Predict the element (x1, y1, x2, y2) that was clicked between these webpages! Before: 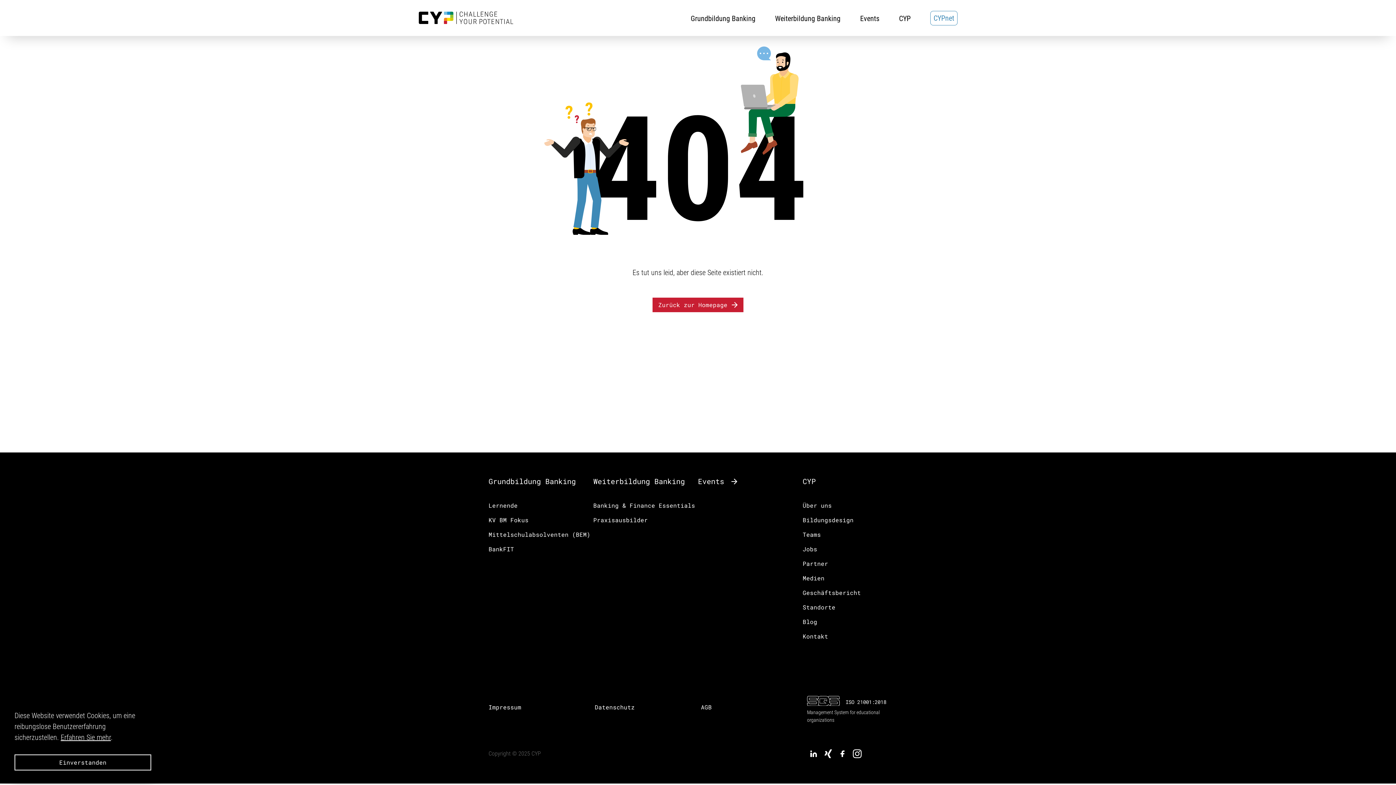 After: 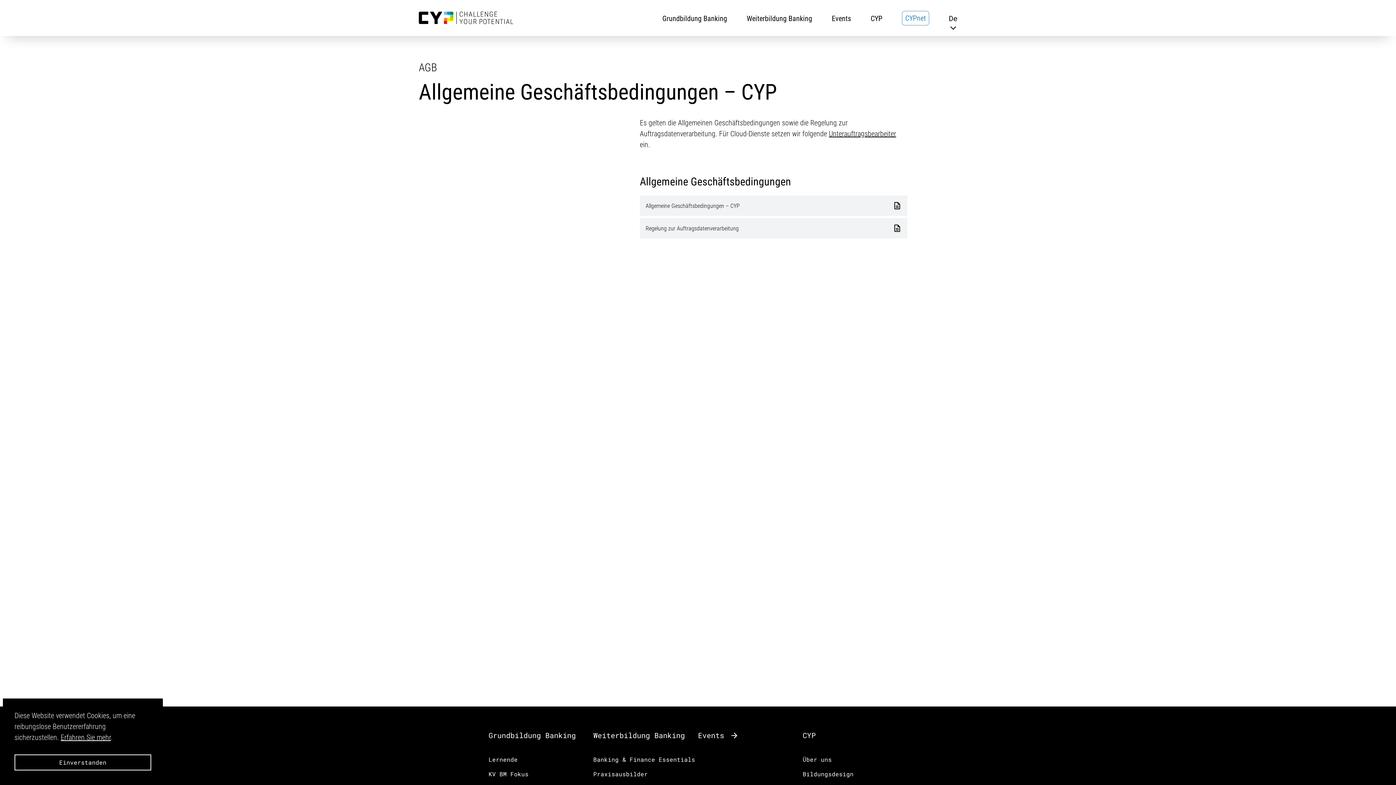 Action: label: AGB bbox: (701, 703, 801, 711)